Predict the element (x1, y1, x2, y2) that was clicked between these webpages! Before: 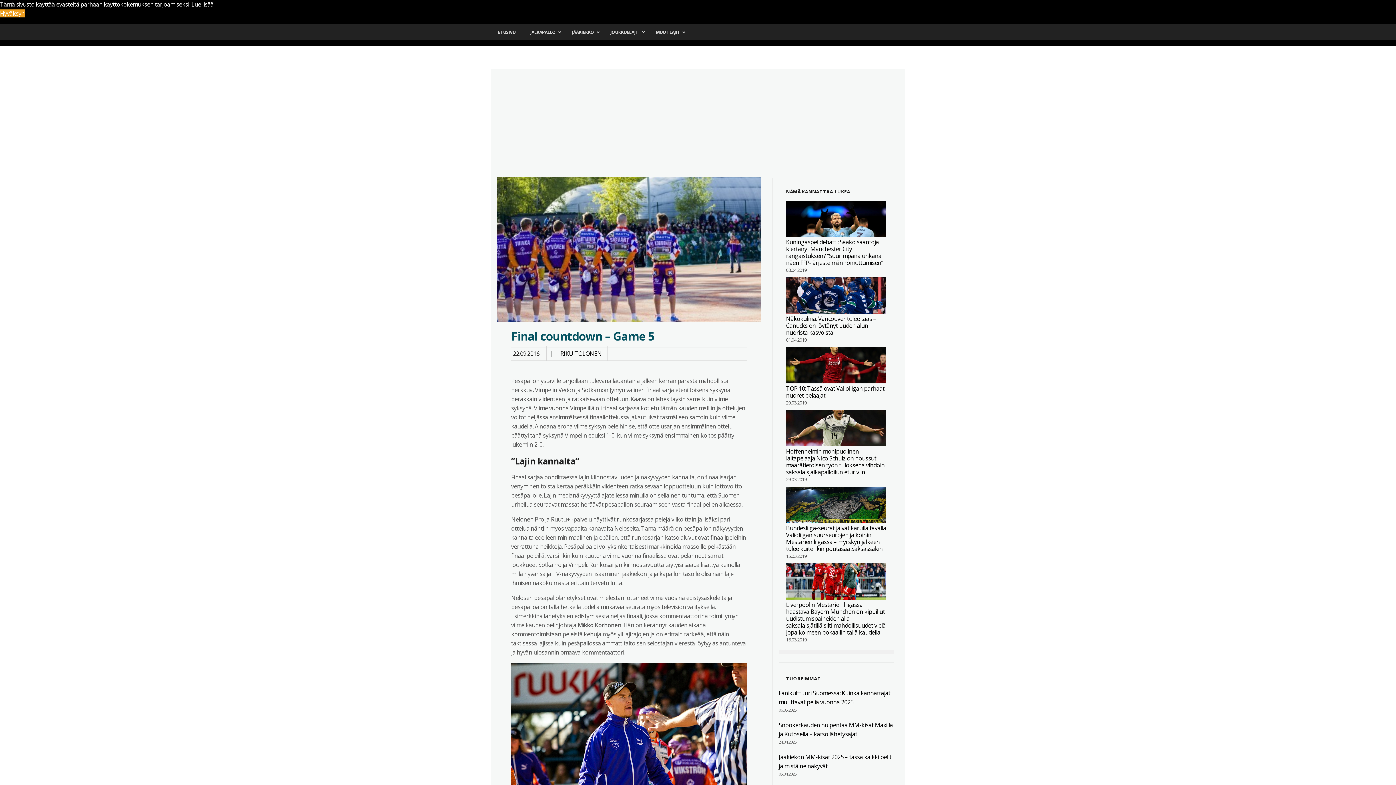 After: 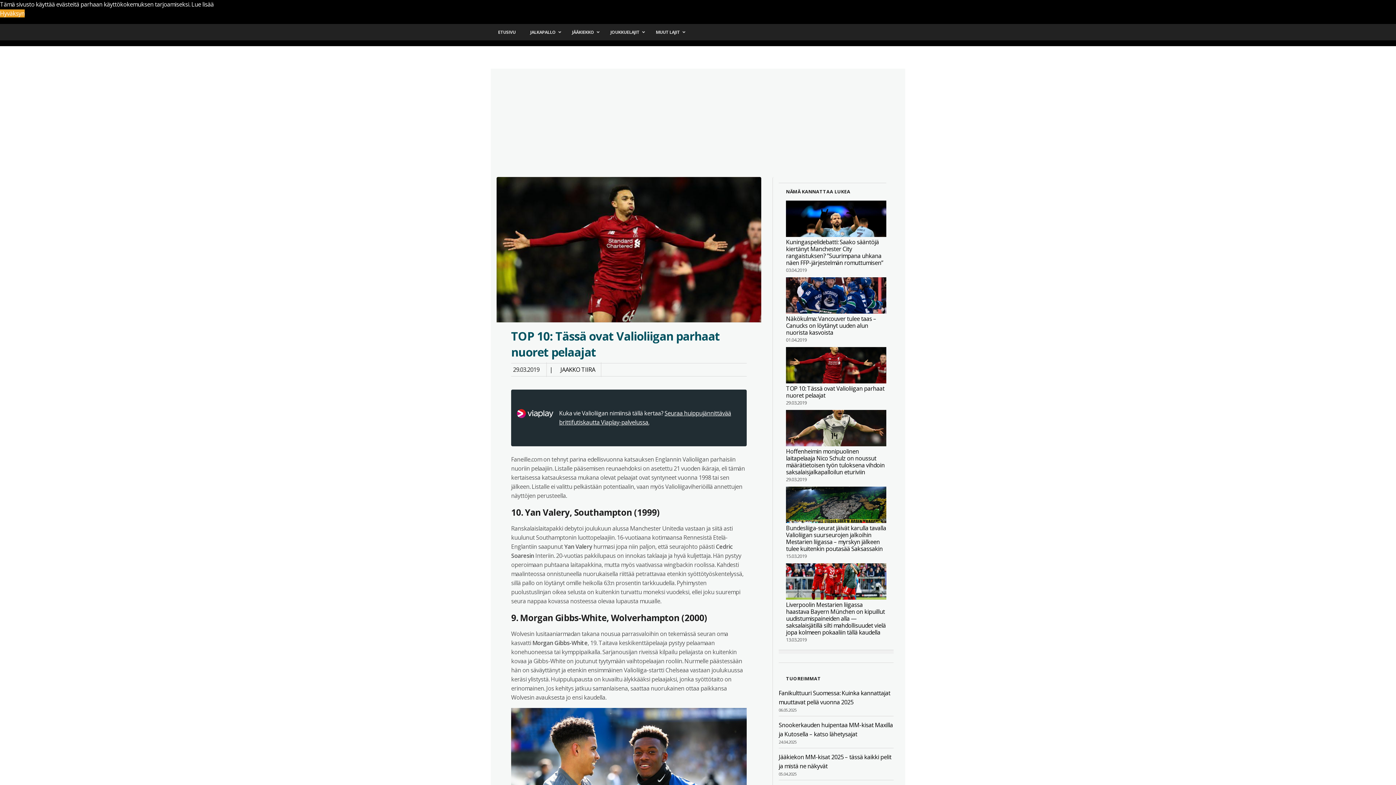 Action: bbox: (786, 385, 886, 399) label: TOP 10: Tässä ovat Valioliigan parhaat nuoret pelaajat